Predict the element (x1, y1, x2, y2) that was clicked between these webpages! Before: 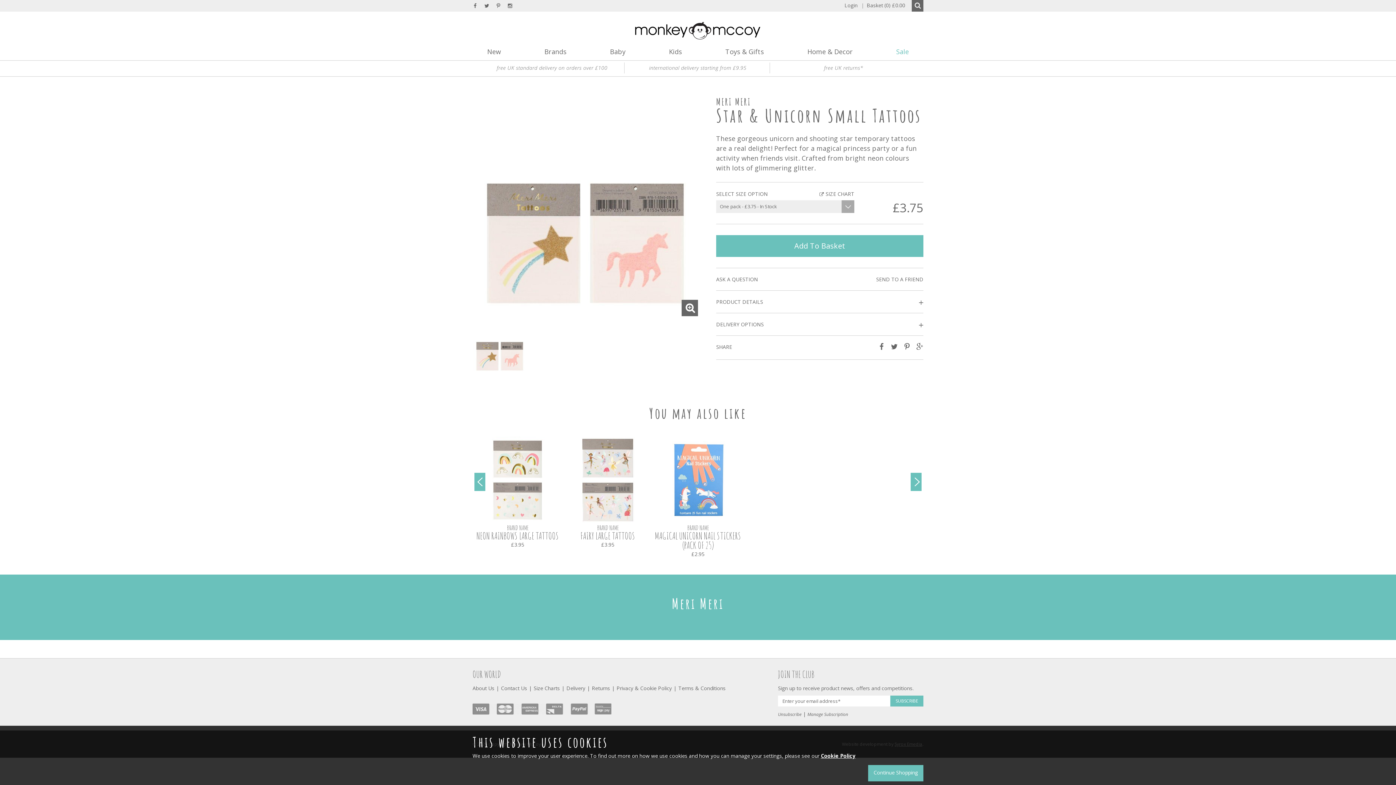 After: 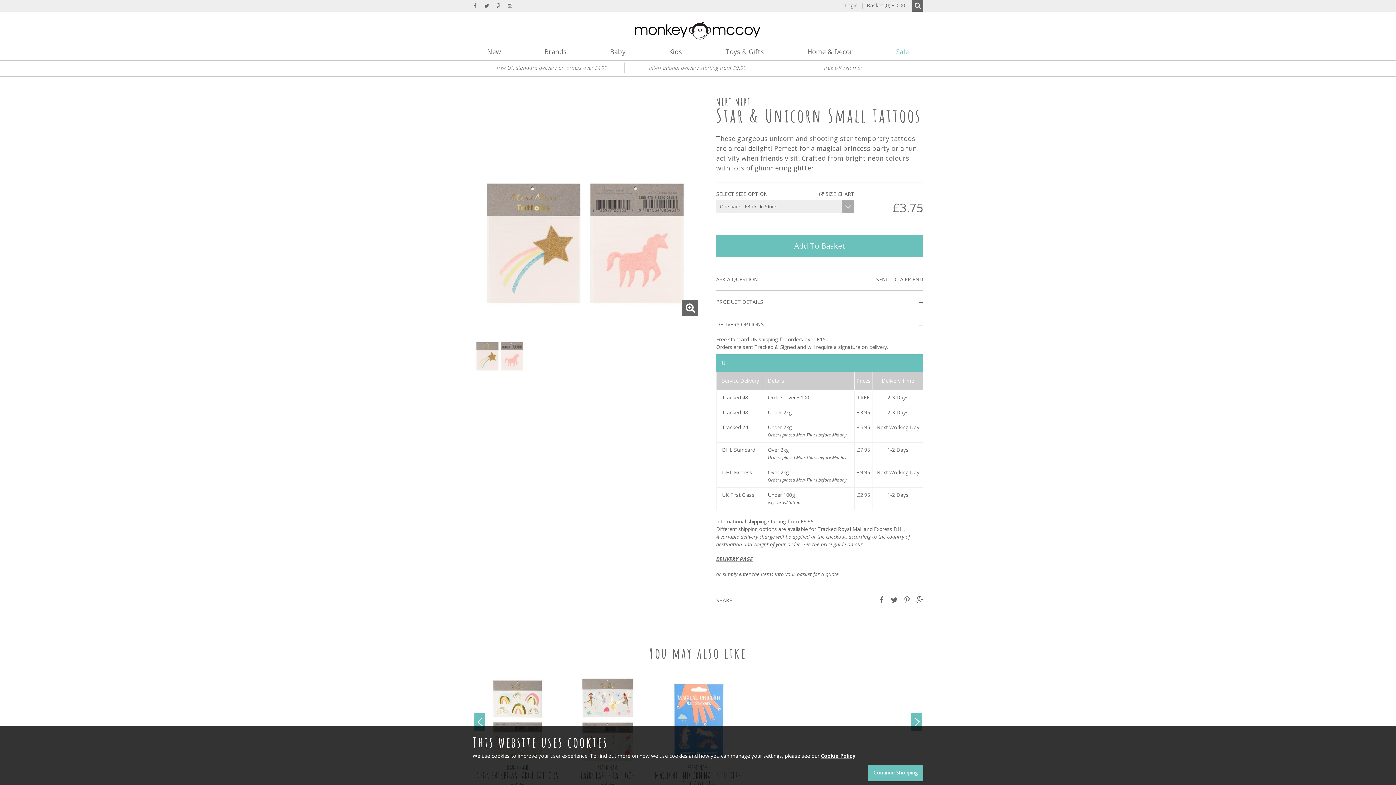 Action: label: DELIVERY OPTIONS
+ bbox: (716, 313, 923, 335)